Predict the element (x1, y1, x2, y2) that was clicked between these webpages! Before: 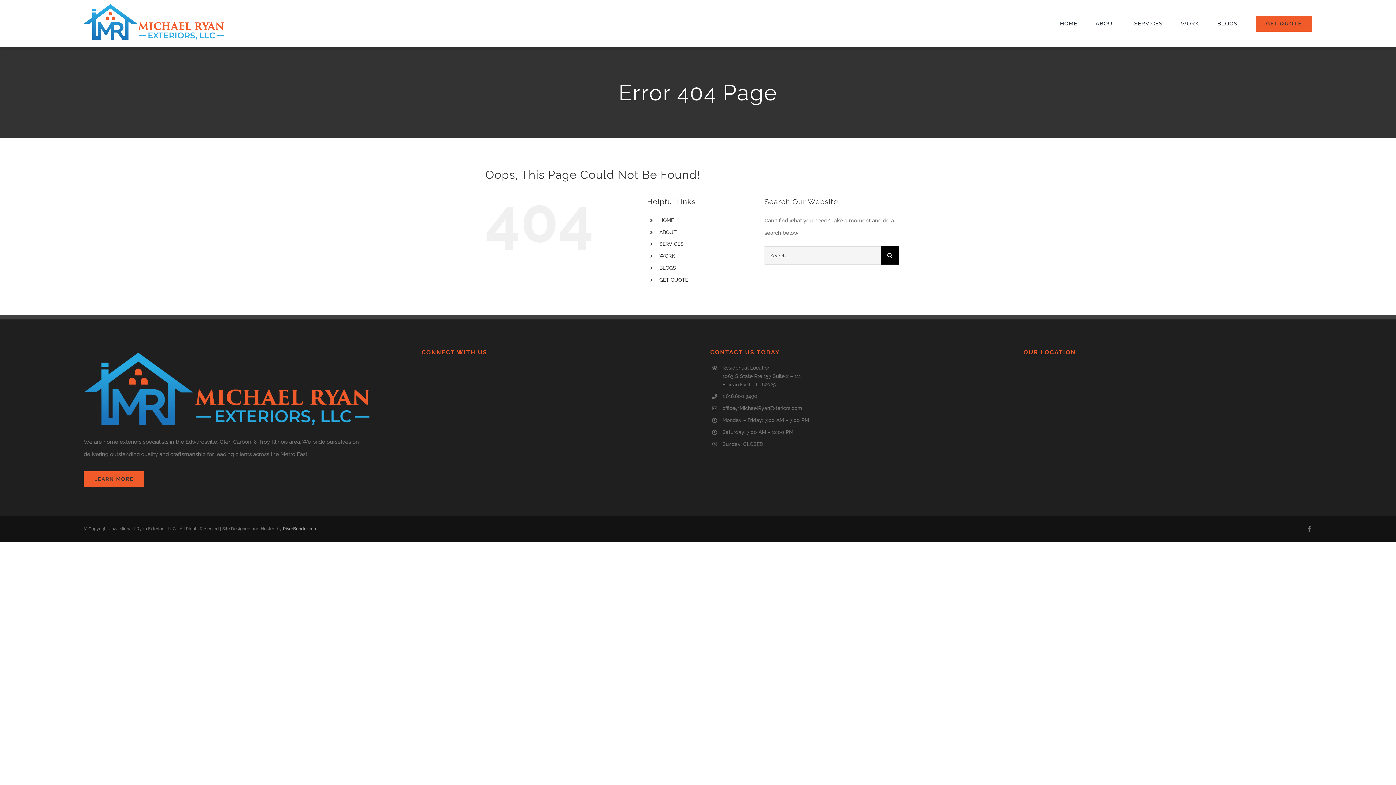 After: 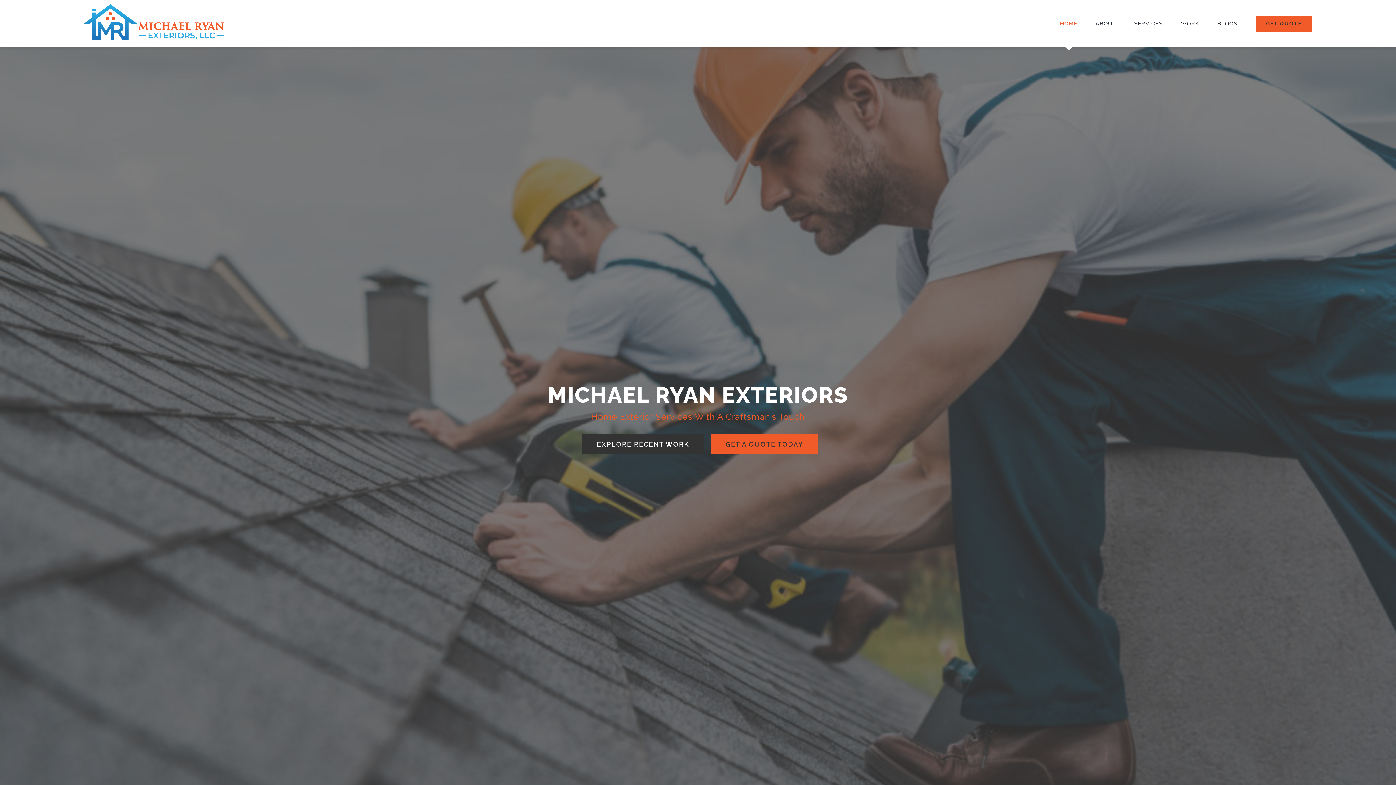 Action: label: HOME bbox: (659, 217, 674, 223)